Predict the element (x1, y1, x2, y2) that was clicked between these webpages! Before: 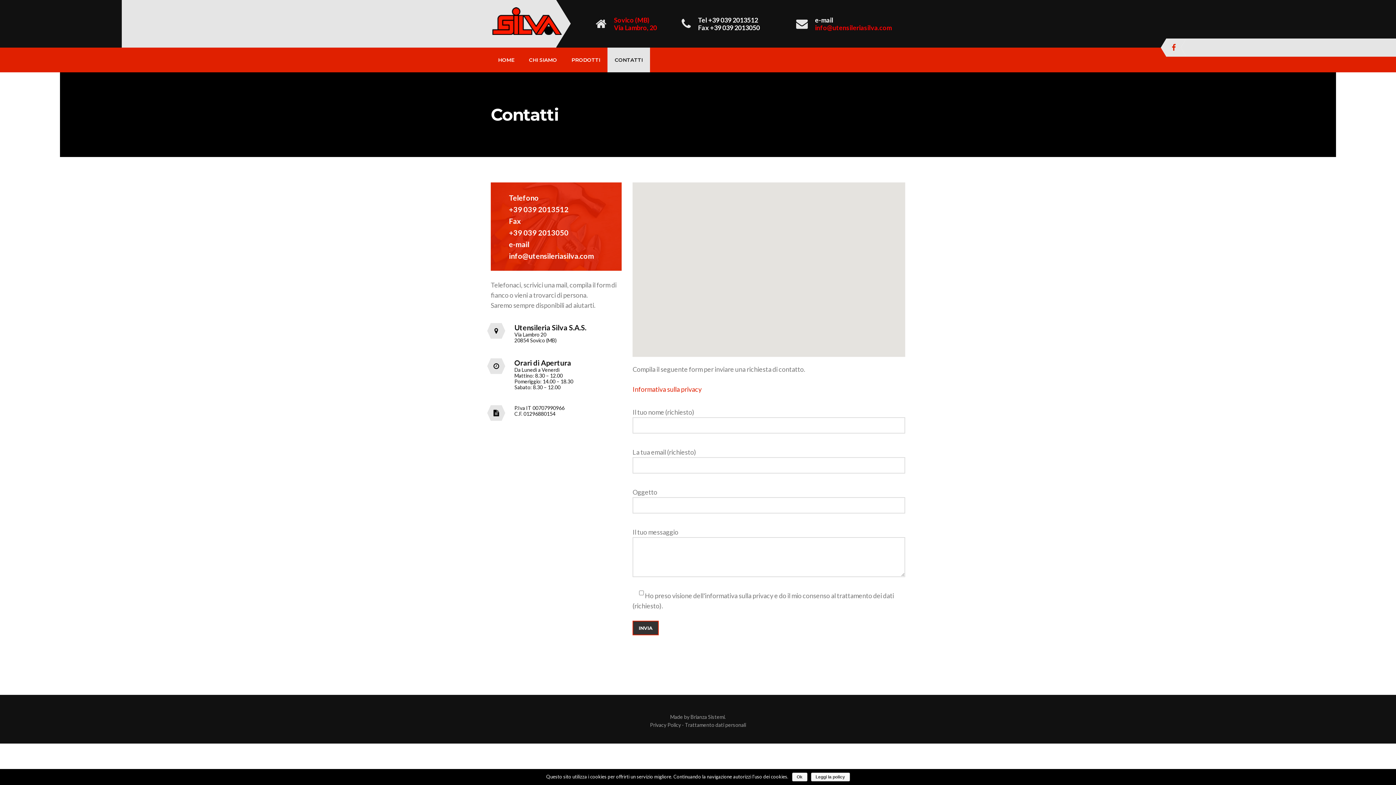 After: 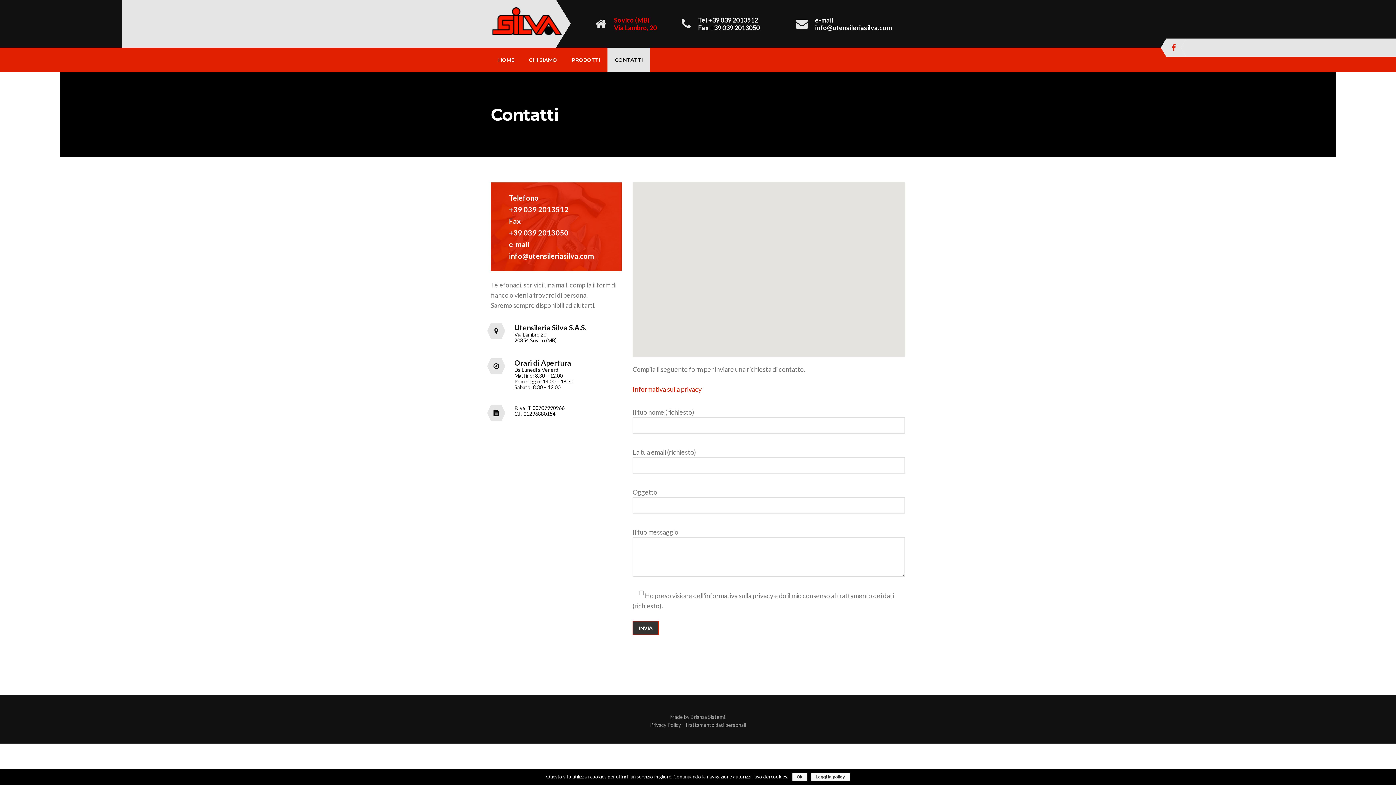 Action: label: info@utensileriasilva.com bbox: (815, 23, 891, 31)